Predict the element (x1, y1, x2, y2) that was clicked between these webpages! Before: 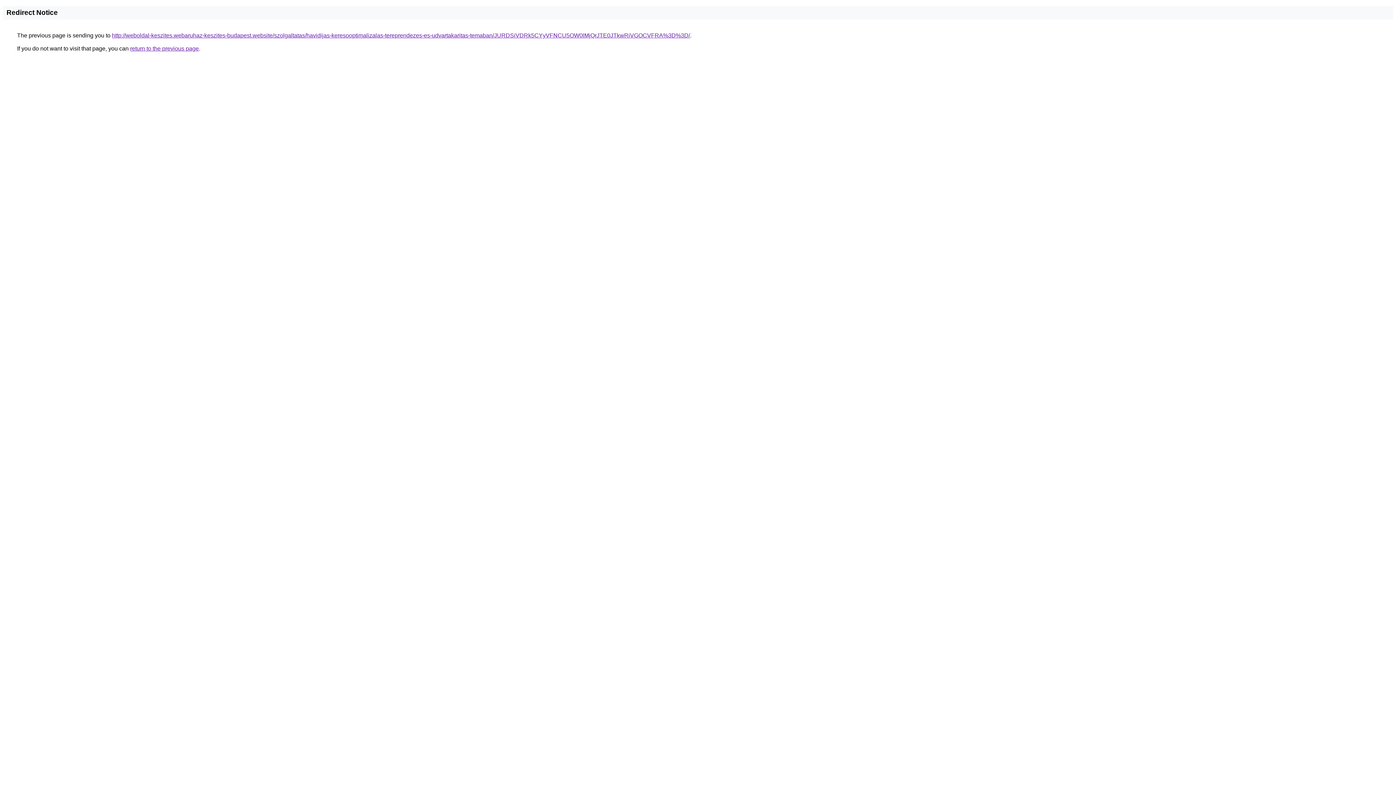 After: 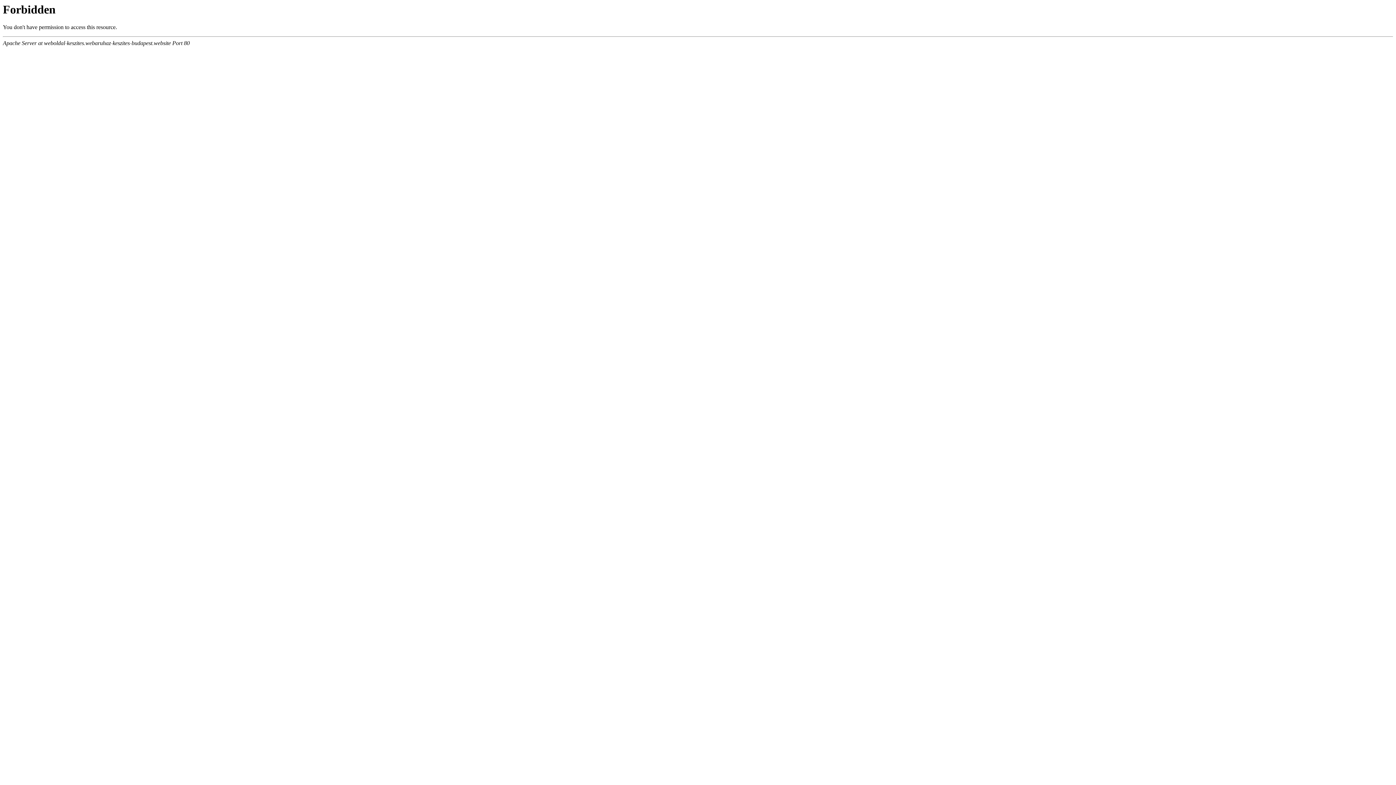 Action: bbox: (112, 32, 690, 38) label: http://weboldal-keszites.webaruhaz-keszites-budapest.website/szolgaltatas/havidijas-keresooptimalizalas-tereprendezes-es-udvartakaritas-temaban/JURDSiVDRk5CYyVFNCU5OW0lMjQrJTE0JTkwRiVGOCVFRA%3D%3D/